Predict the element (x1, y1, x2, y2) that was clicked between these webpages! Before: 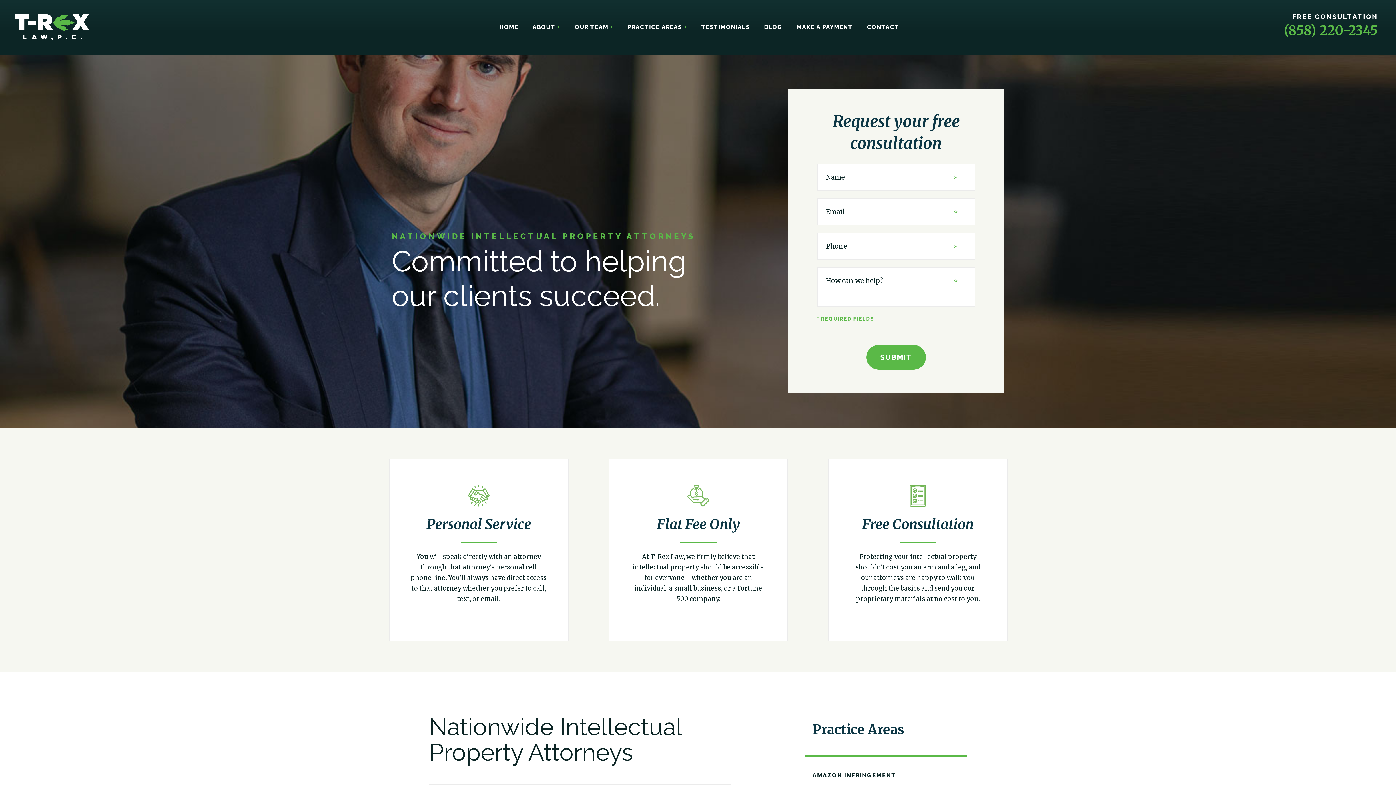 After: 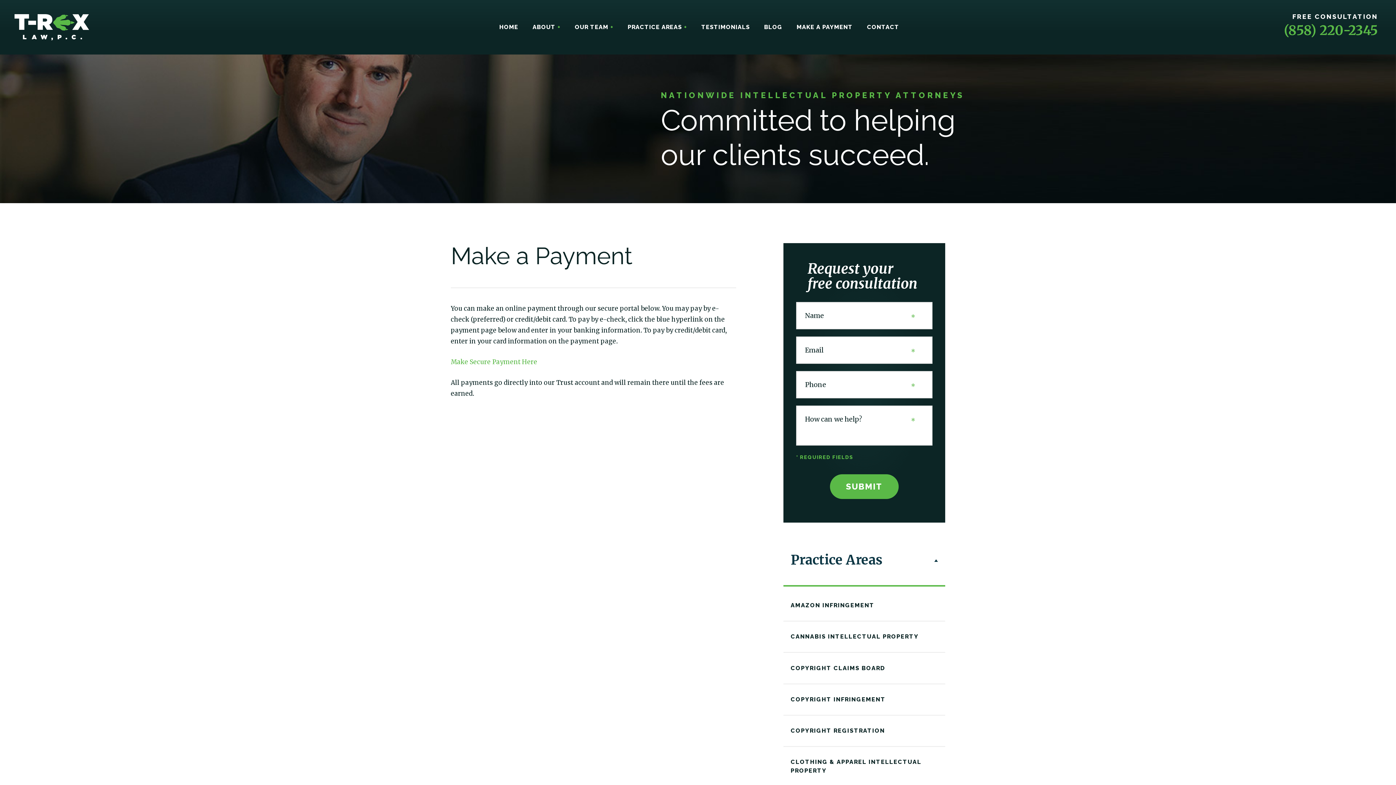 Action: bbox: (796, 20, 852, 34) label: MAKE A PAYMENT